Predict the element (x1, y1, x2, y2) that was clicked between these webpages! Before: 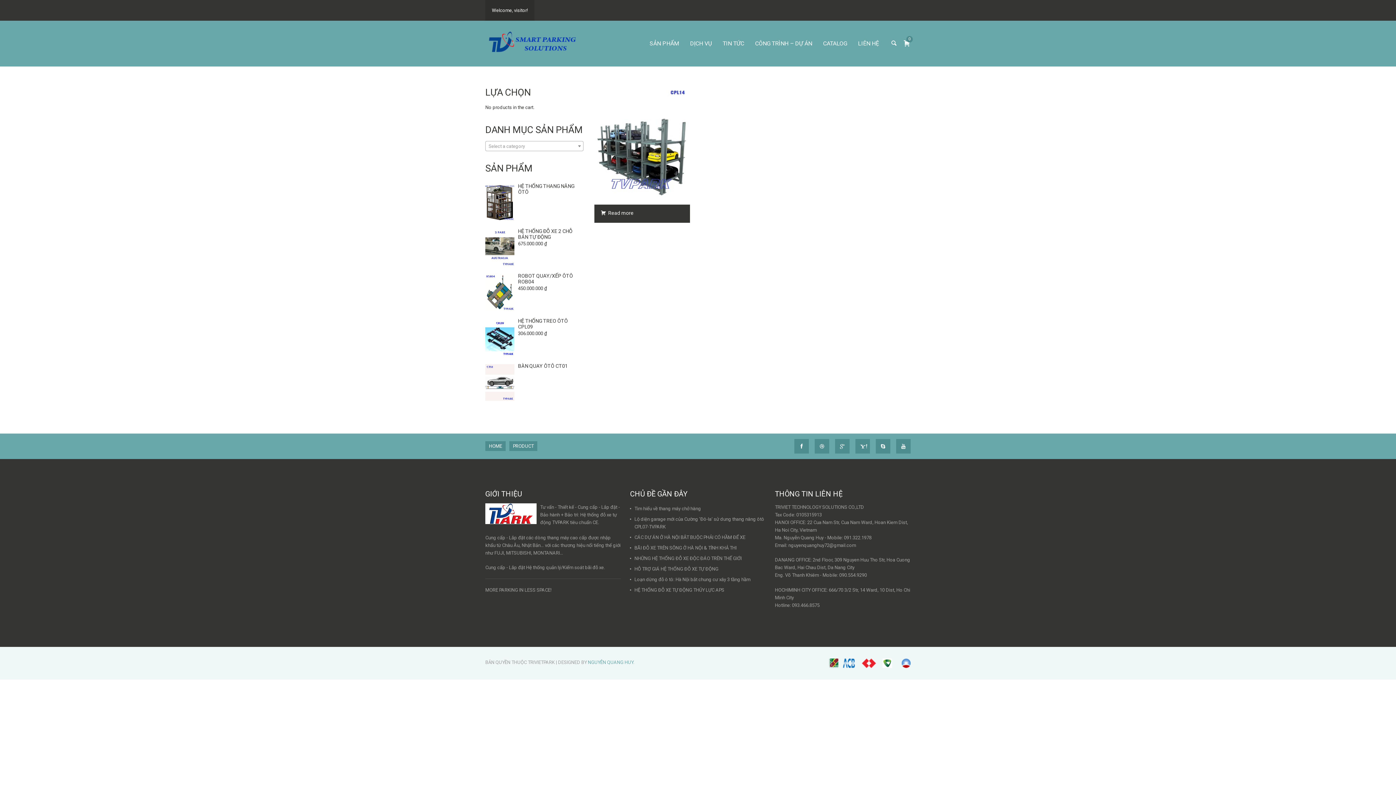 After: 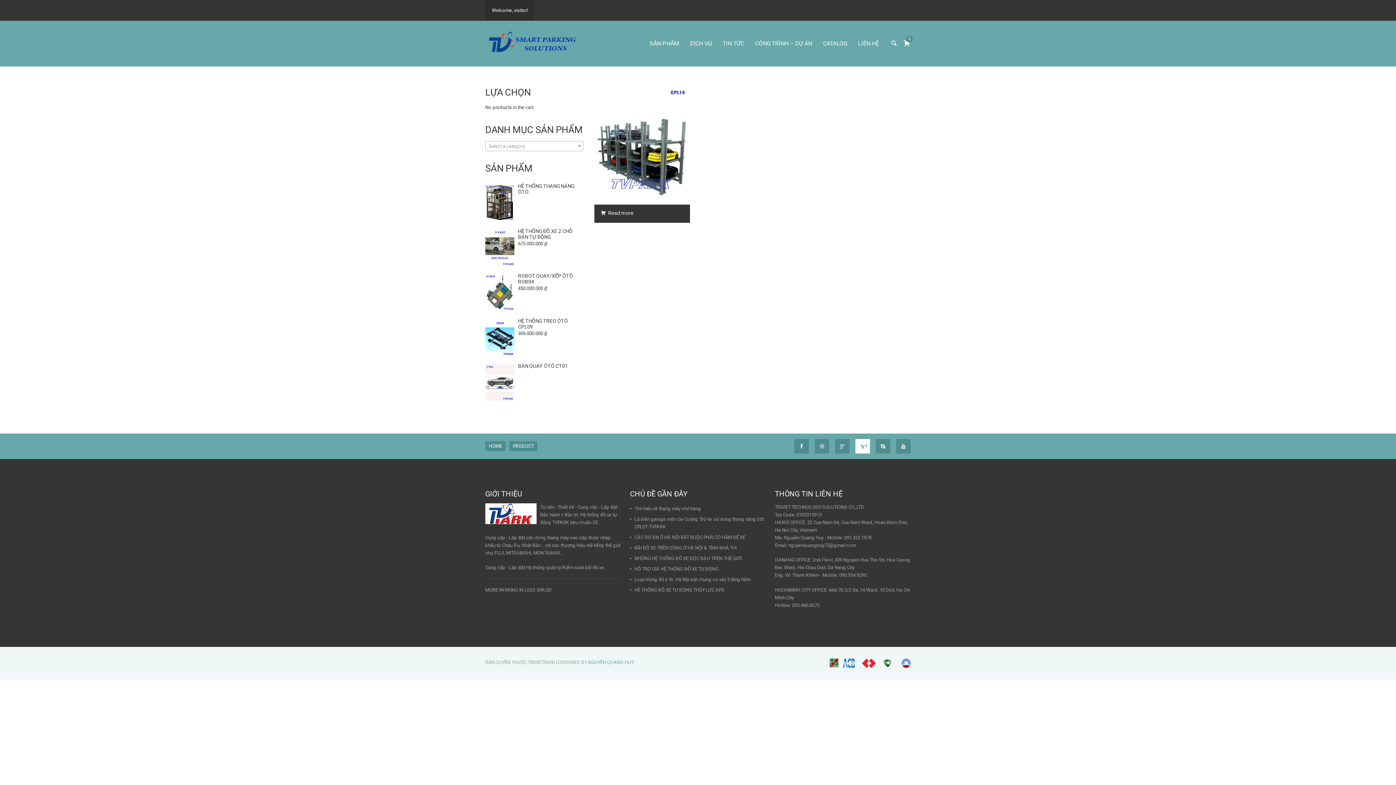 Action: bbox: (855, 439, 870, 453)